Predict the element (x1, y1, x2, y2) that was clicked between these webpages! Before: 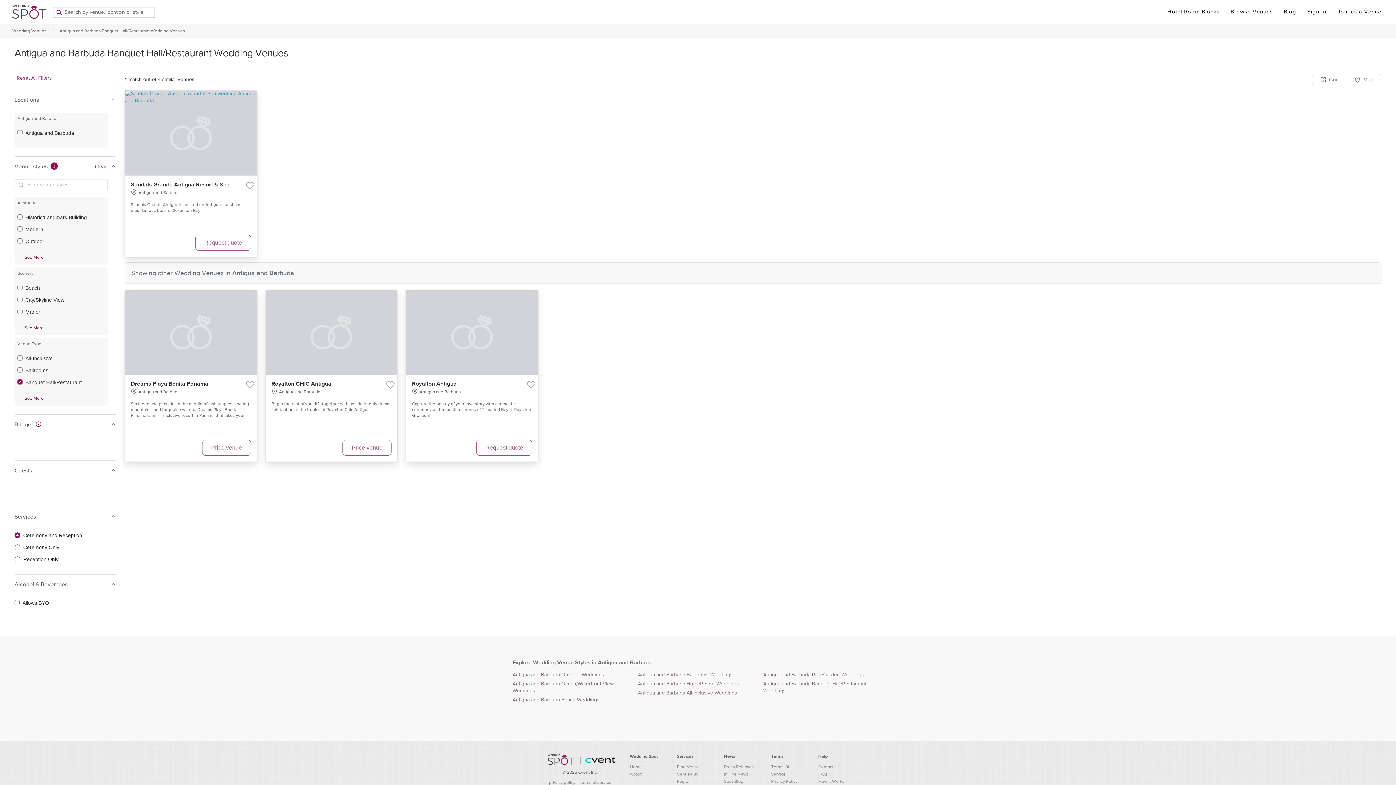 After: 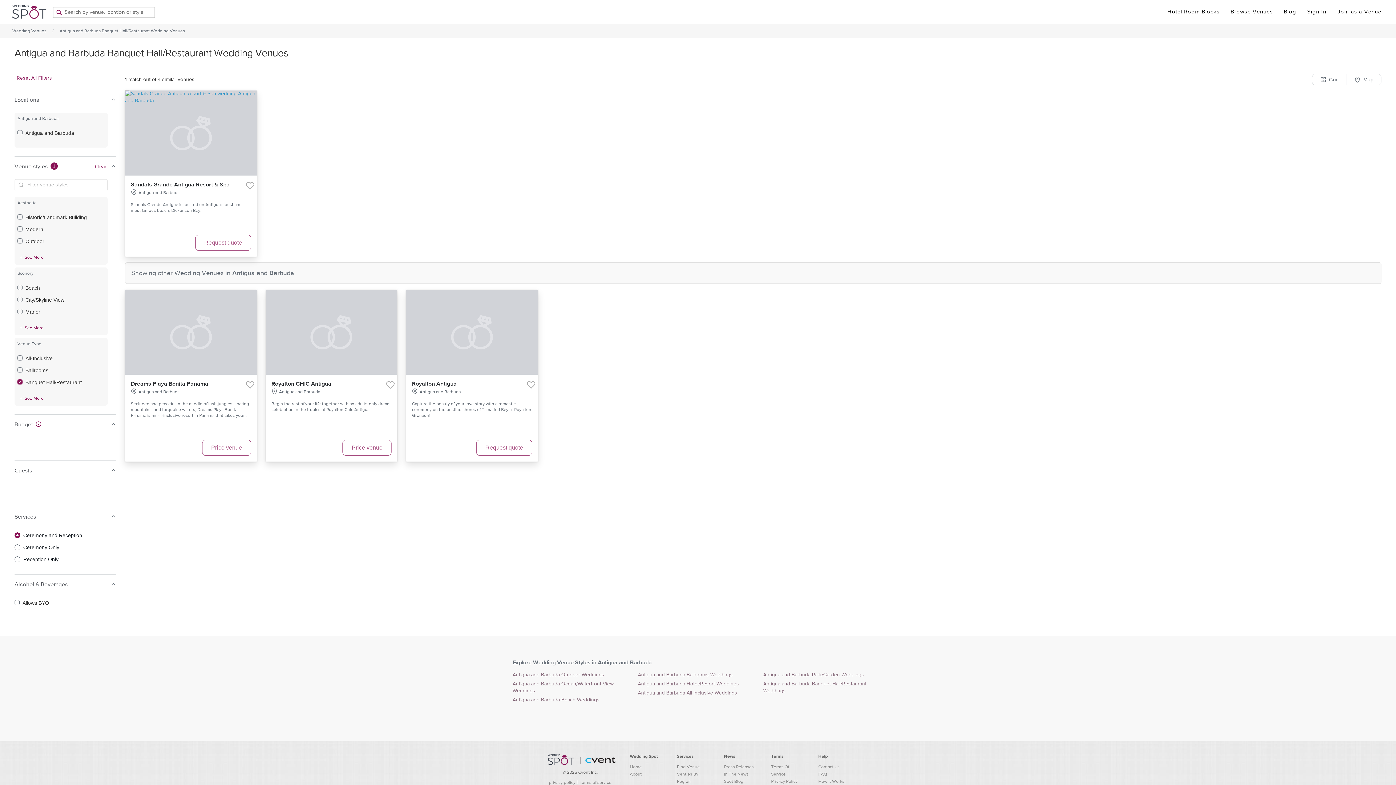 Action: label: Sign In bbox: (1302, 1, 1332, 21)